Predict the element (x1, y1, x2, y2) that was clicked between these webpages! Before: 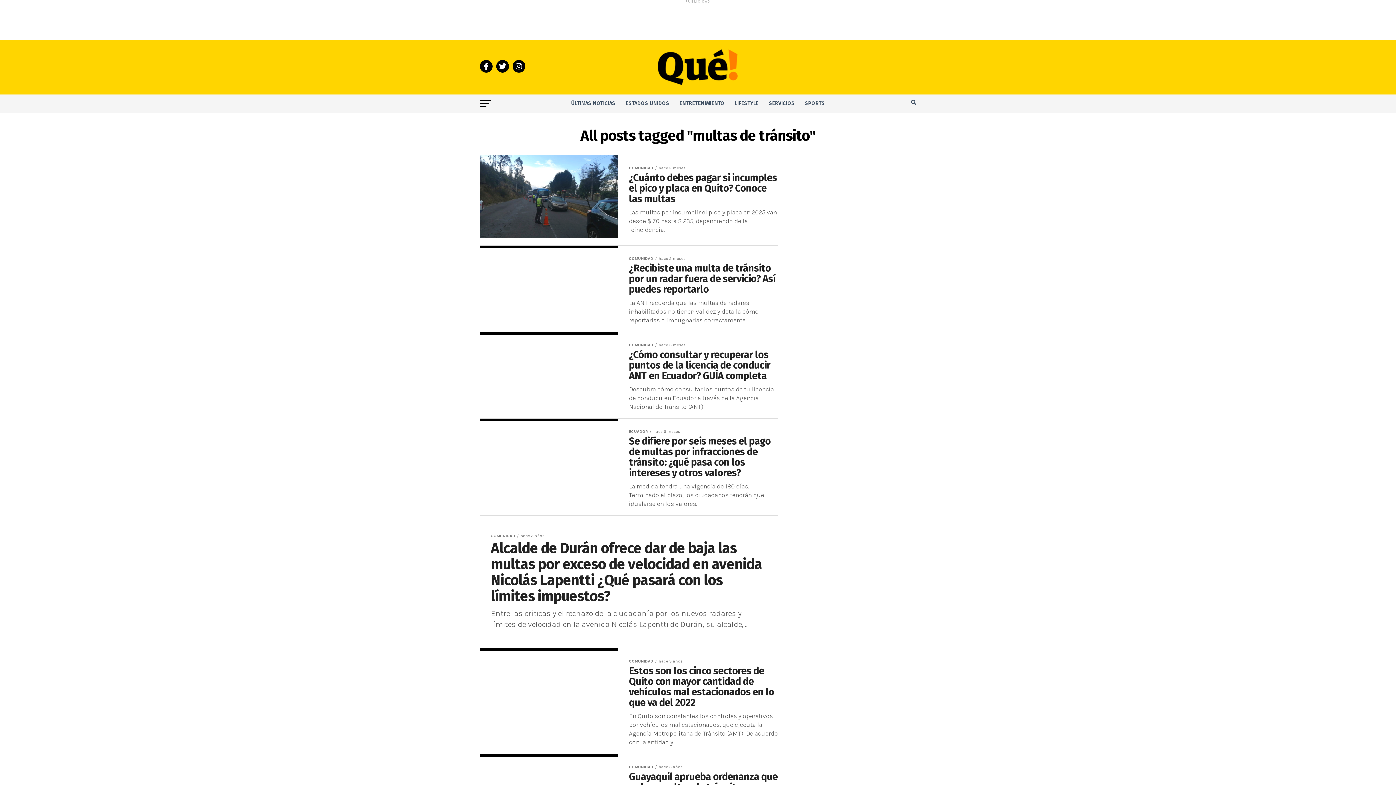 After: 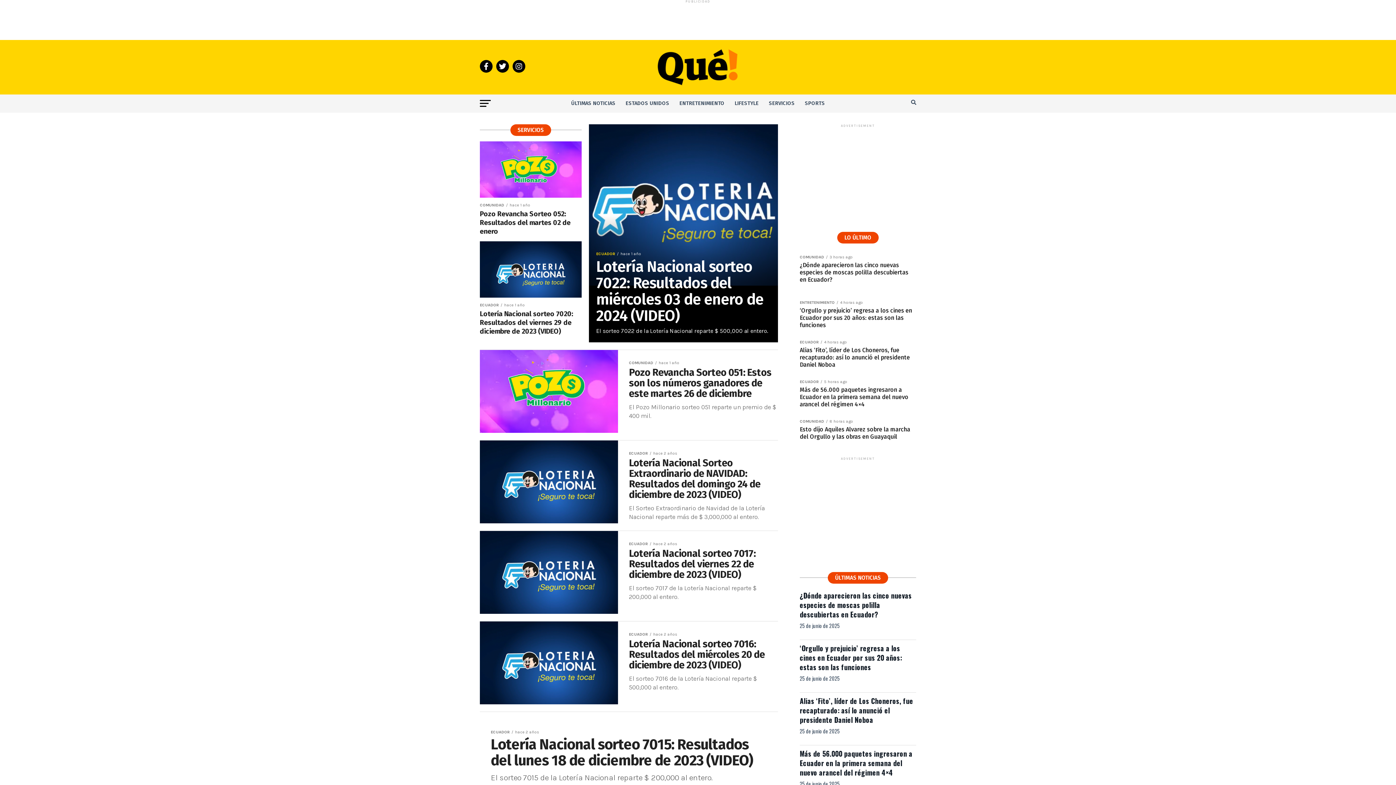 Action: label: SERVICIOS bbox: (764, 94, 799, 112)